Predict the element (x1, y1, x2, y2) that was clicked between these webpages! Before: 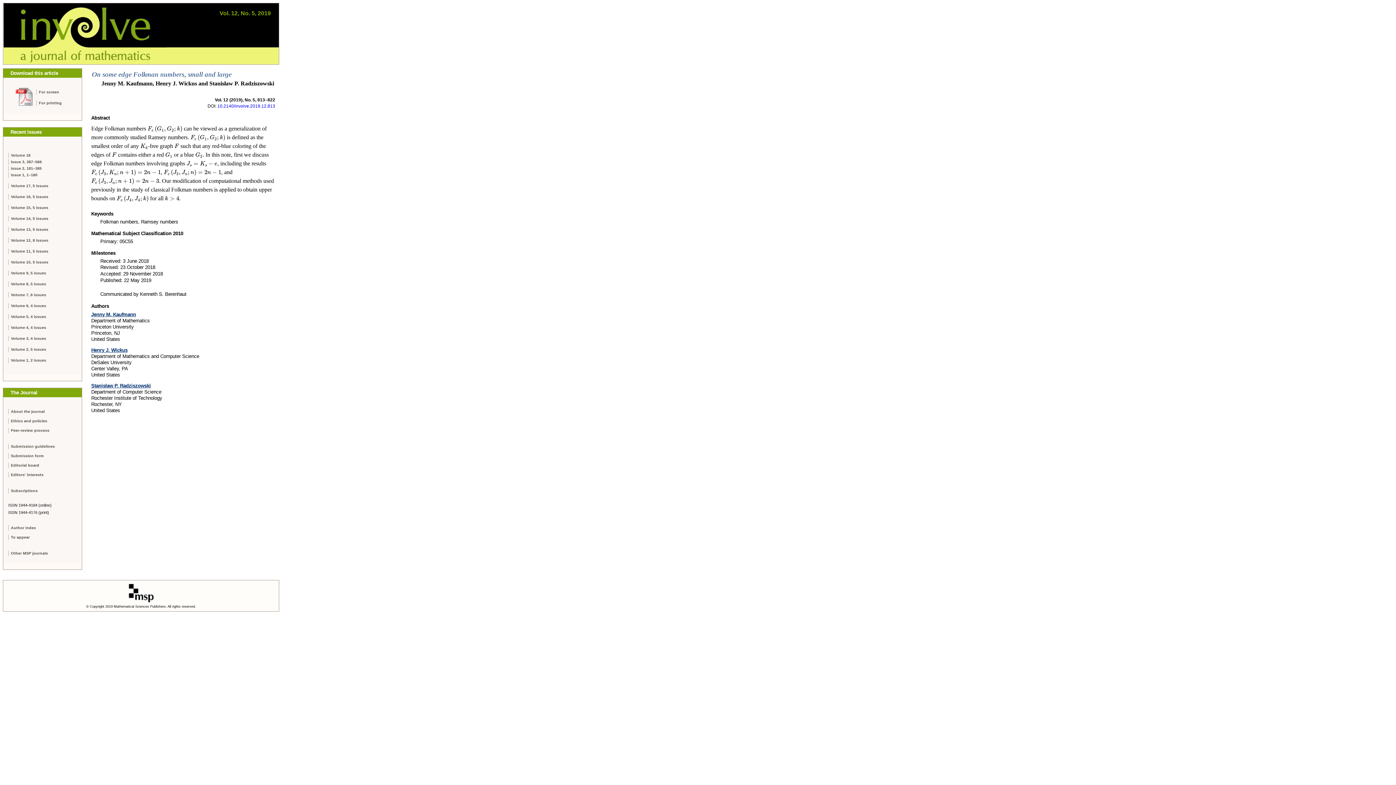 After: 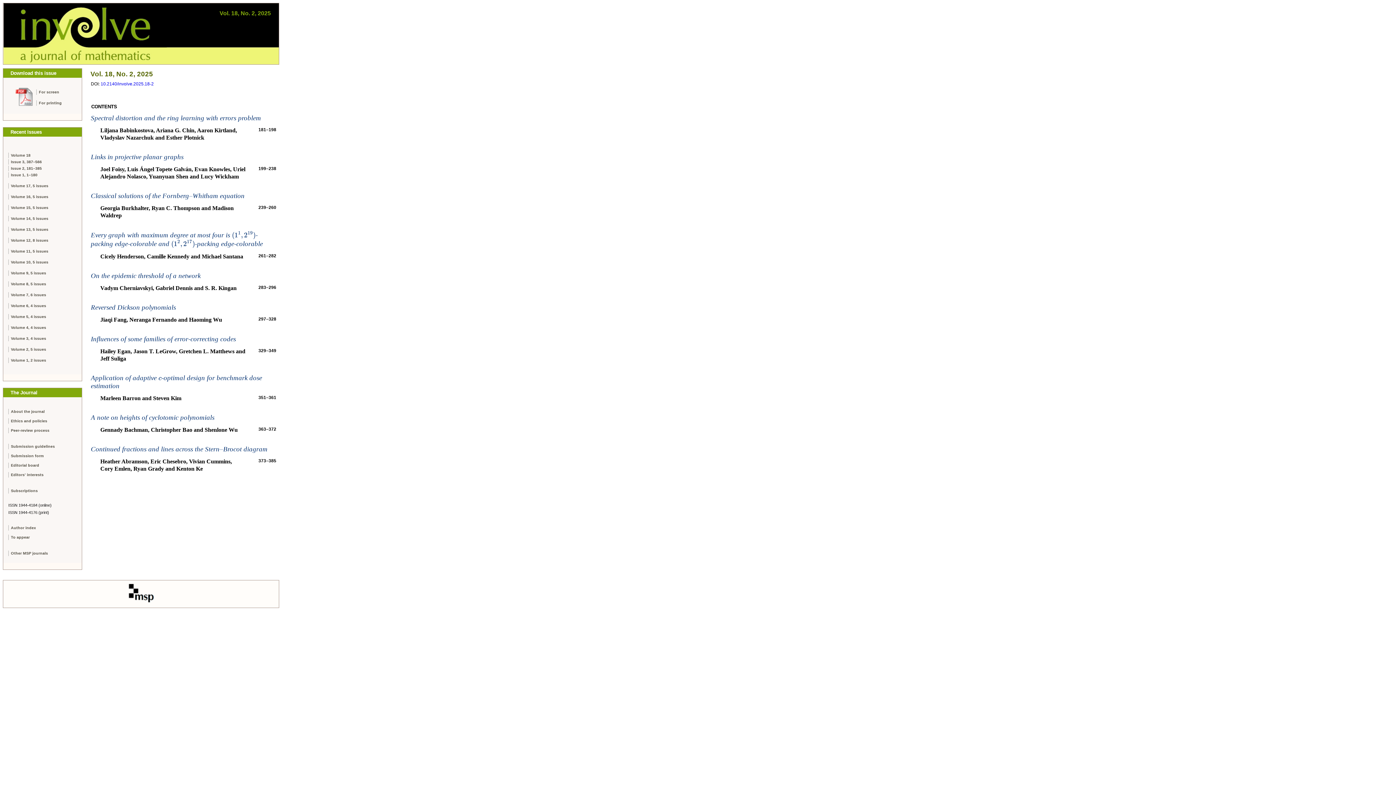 Action: label: Issue 2, 181–385 bbox: (8, 165, 43, 171)